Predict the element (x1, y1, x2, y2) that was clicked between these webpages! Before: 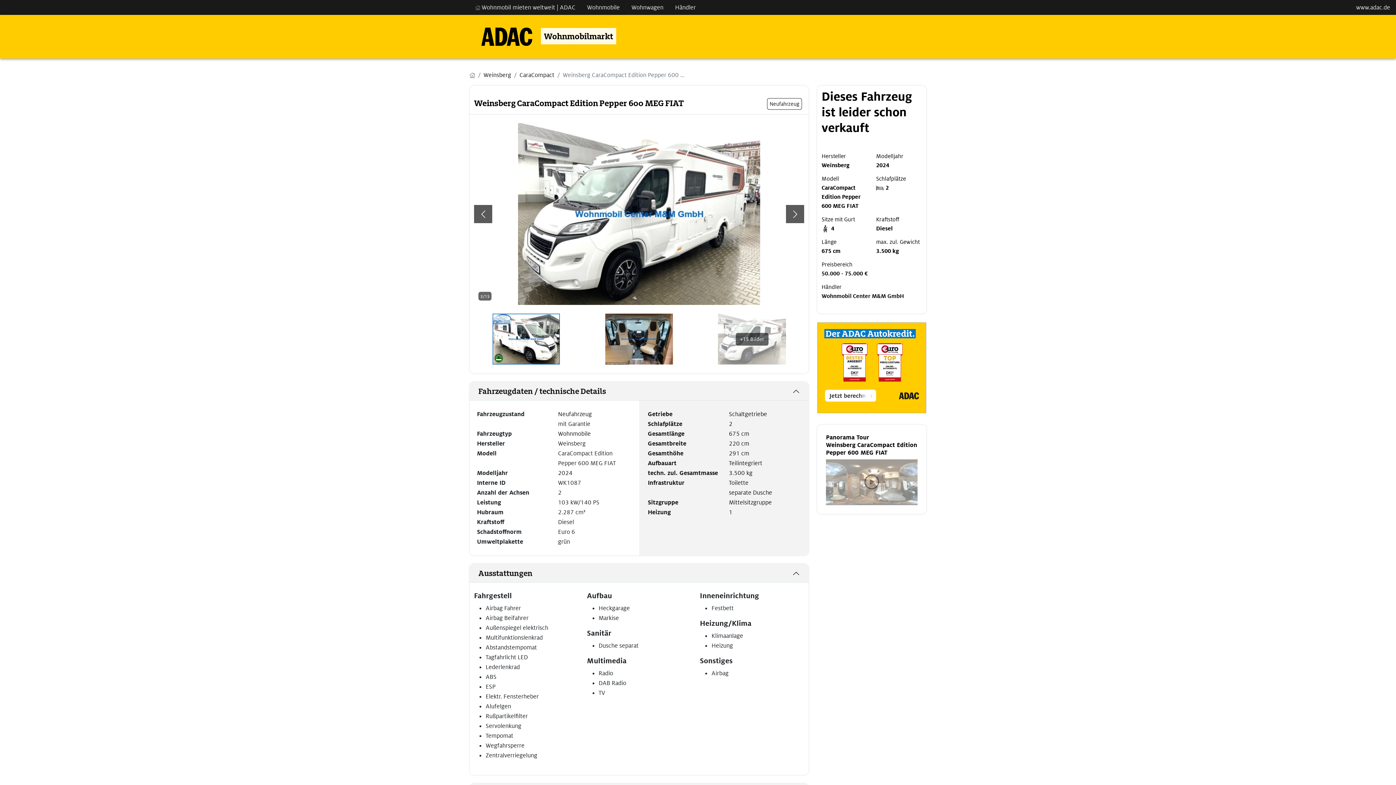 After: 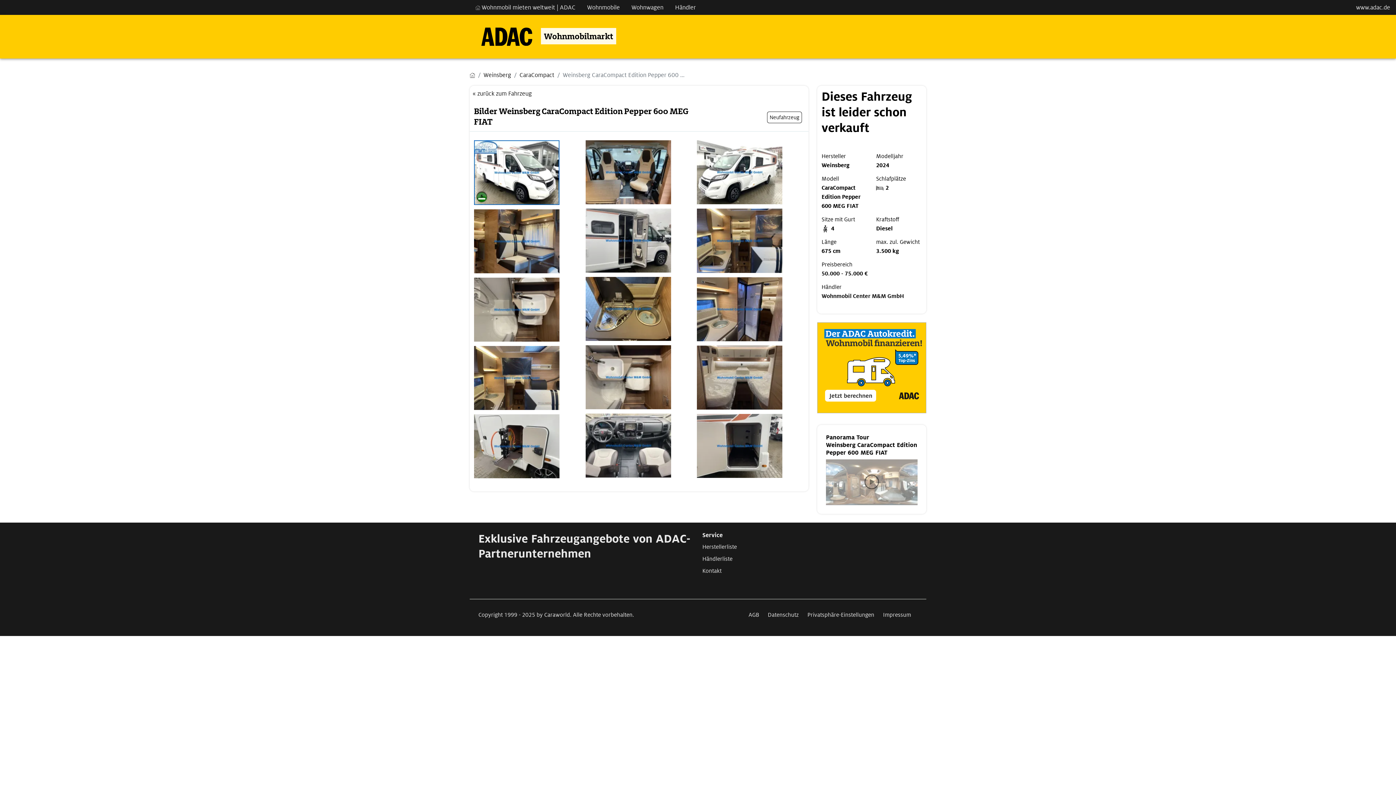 Action: label: +15 Bilder bbox: (700, 313, 804, 364)